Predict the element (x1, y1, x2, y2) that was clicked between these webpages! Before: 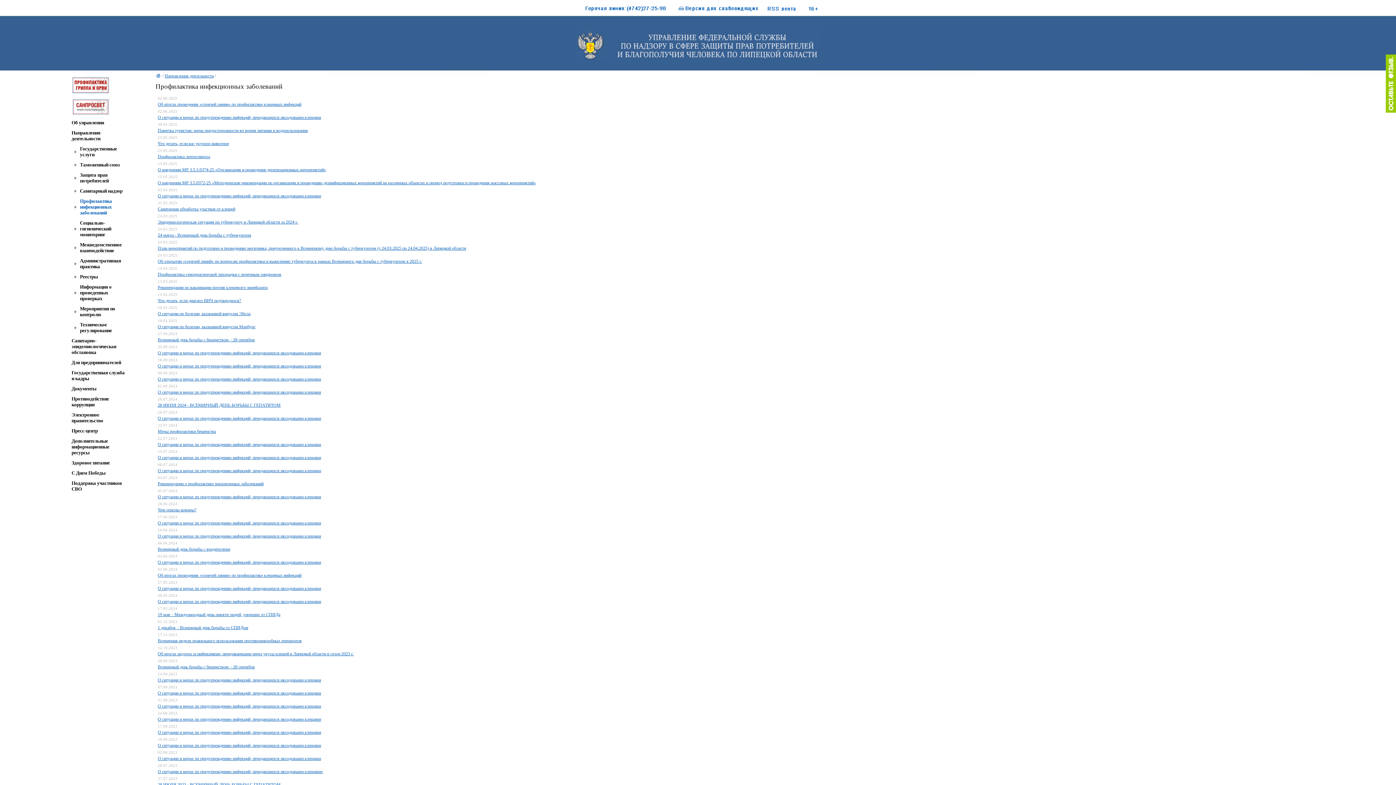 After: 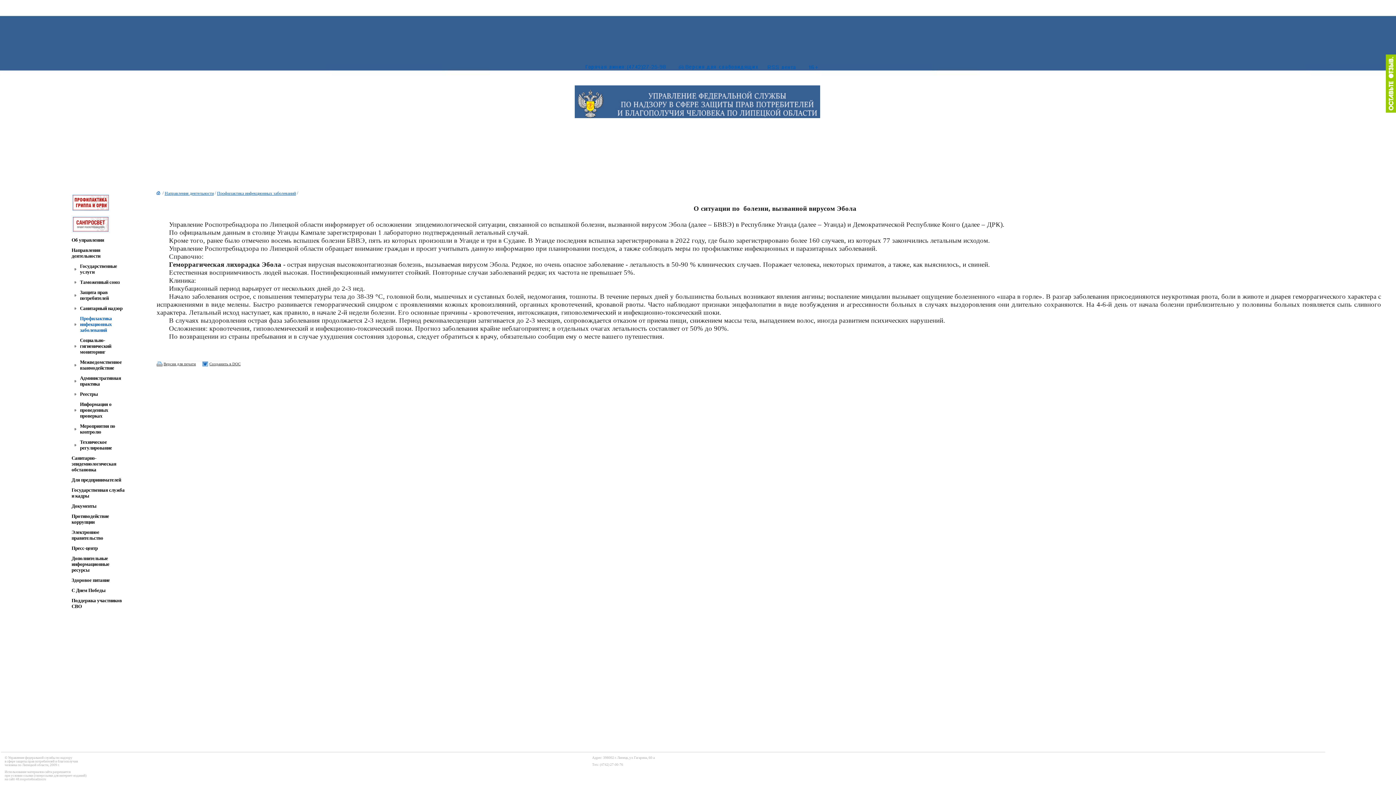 Action: label: О cитуации по болезни, вызванной вирусом Эбола bbox: (157, 311, 250, 316)